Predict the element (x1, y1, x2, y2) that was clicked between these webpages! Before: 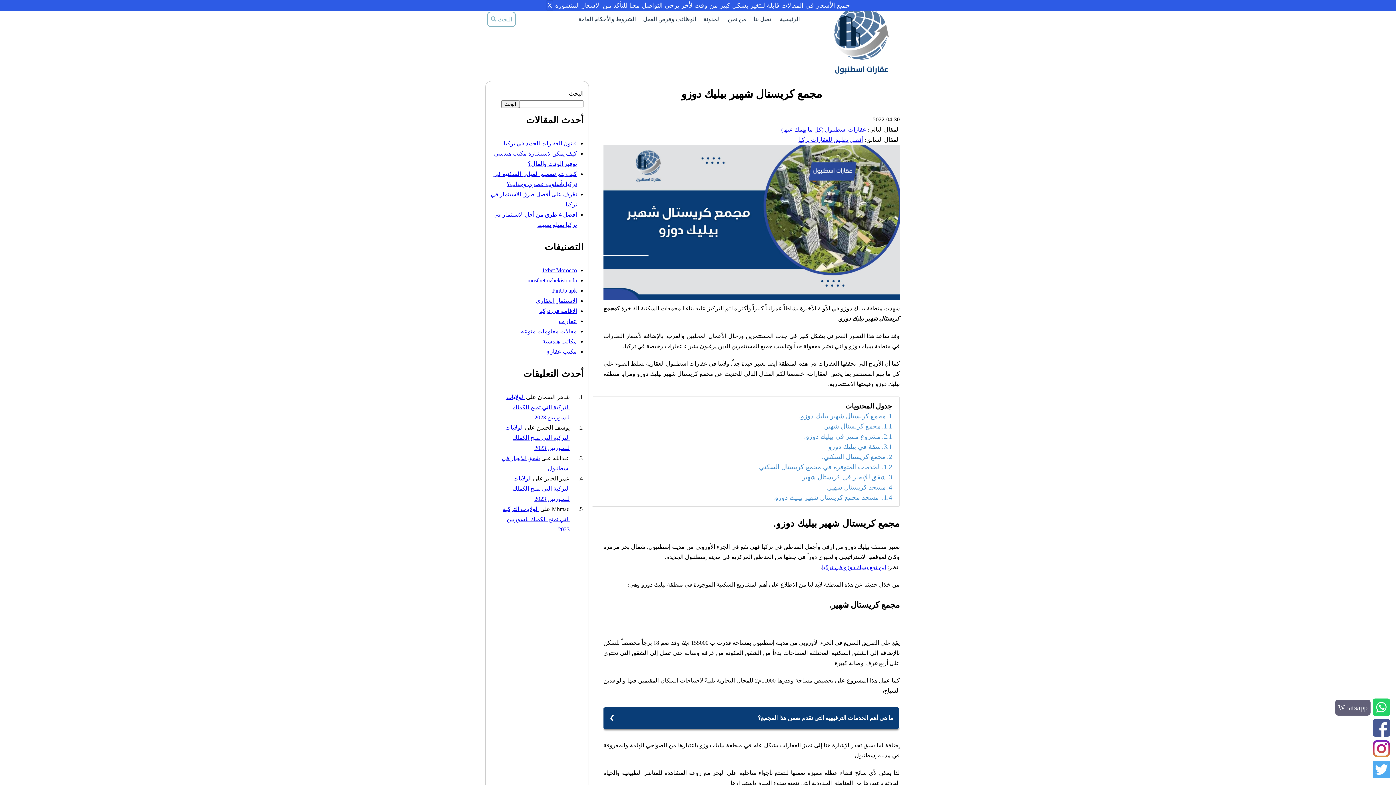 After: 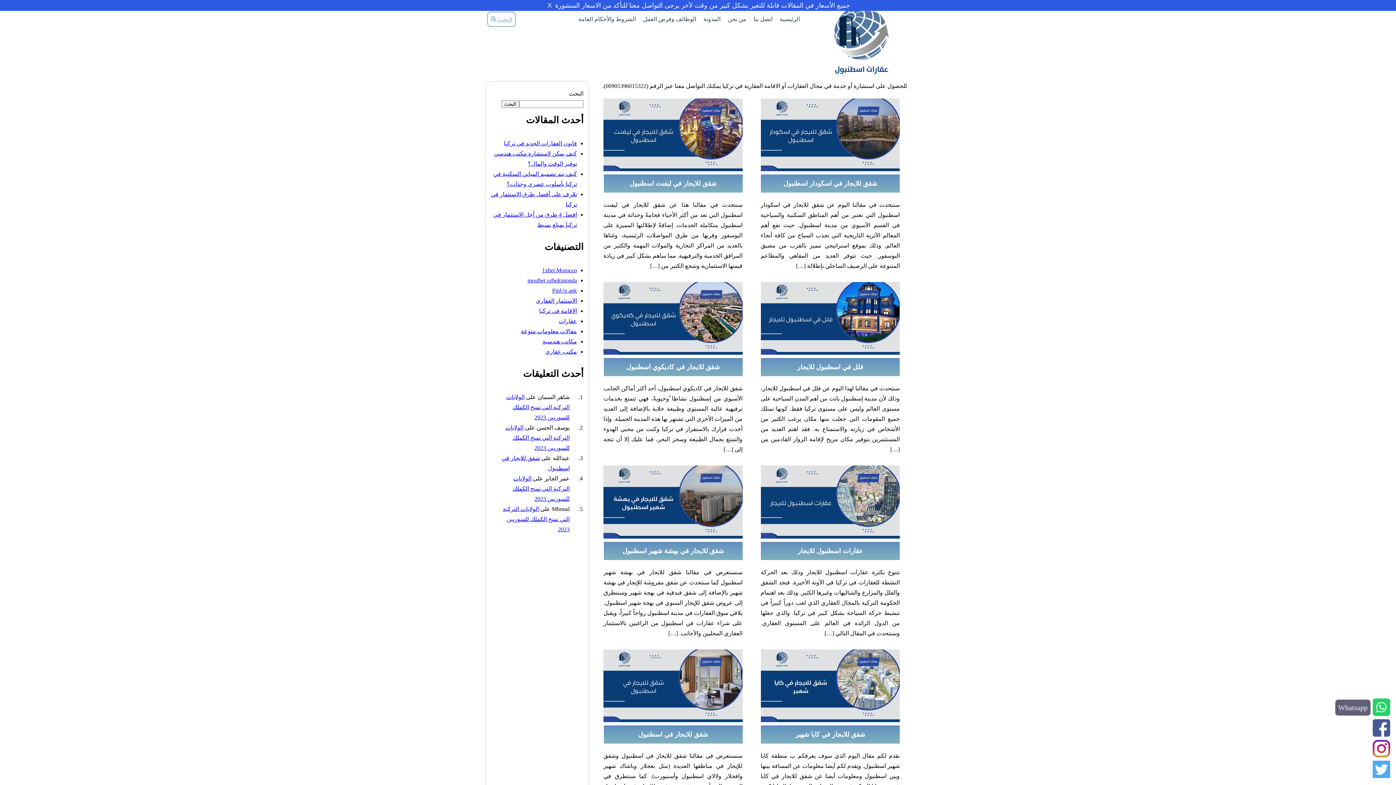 Action: bbox: (545, 348, 577, 354) label: مكتب عقاري